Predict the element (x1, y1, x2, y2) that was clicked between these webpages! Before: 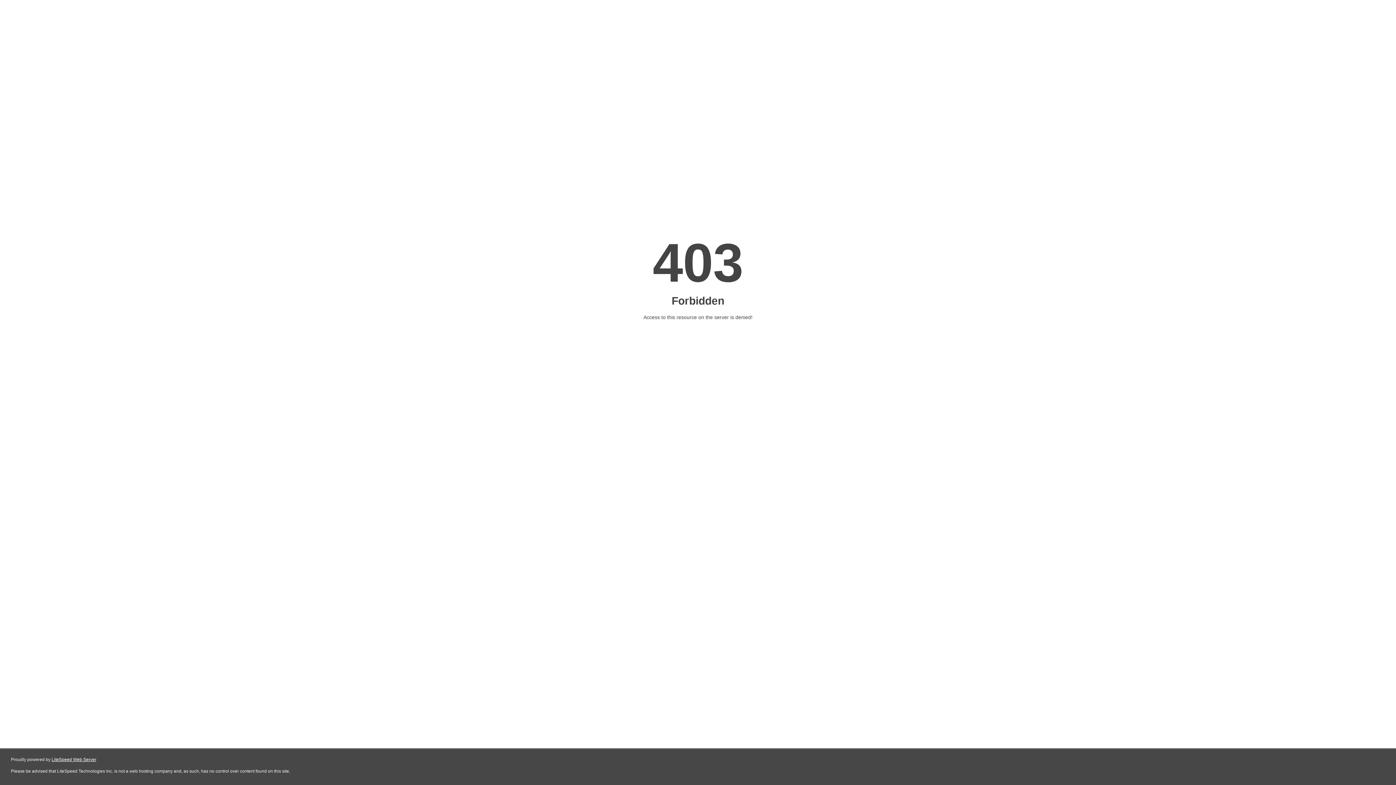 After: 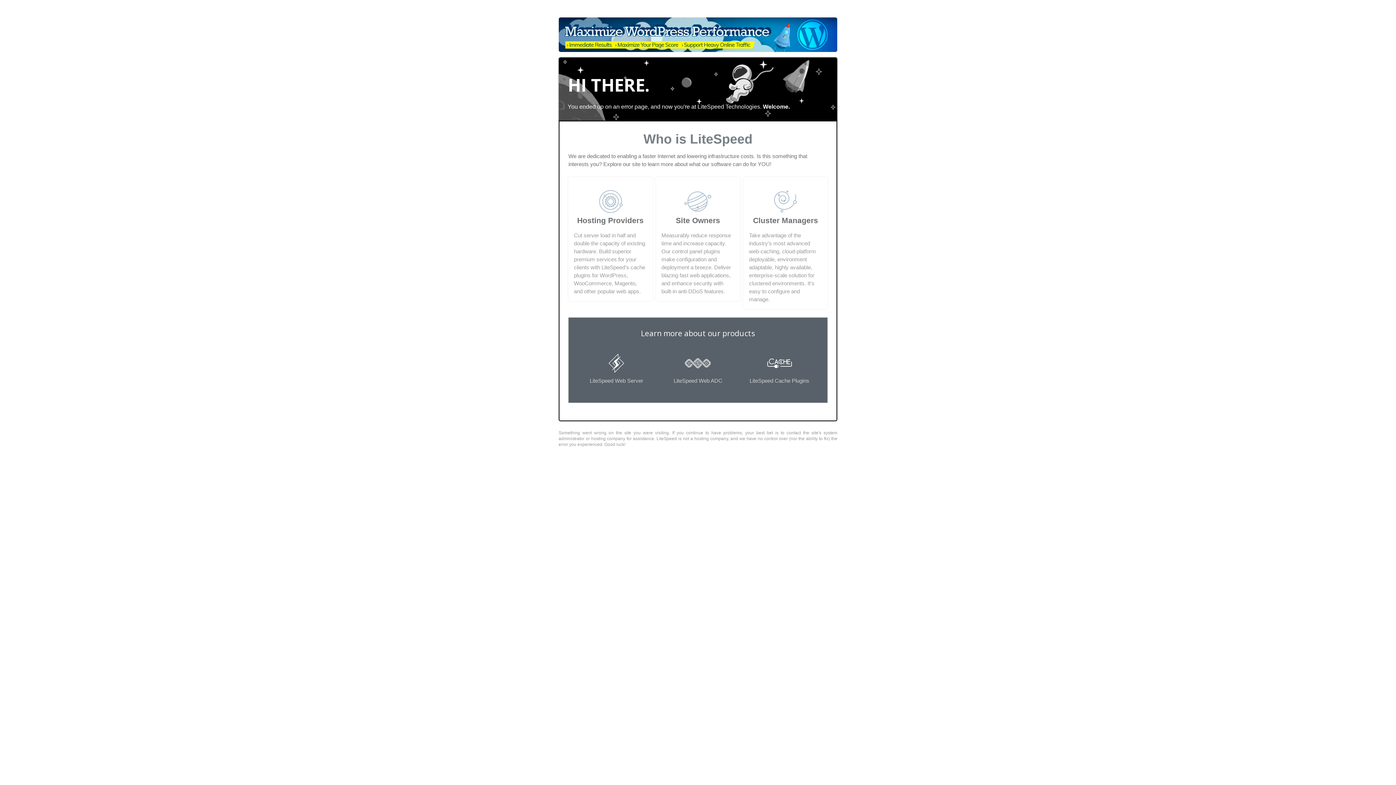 Action: label: LiteSpeed Web Server bbox: (51, 757, 96, 762)